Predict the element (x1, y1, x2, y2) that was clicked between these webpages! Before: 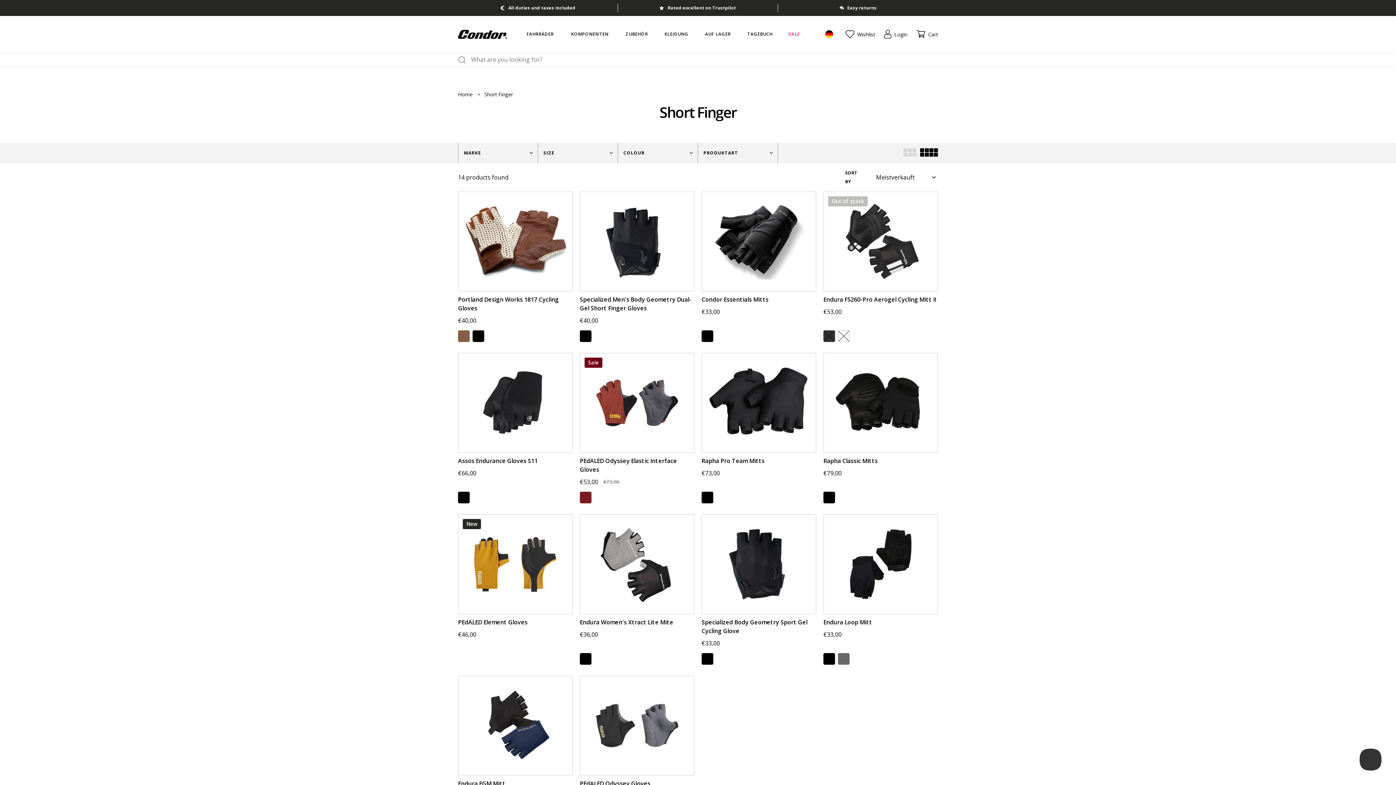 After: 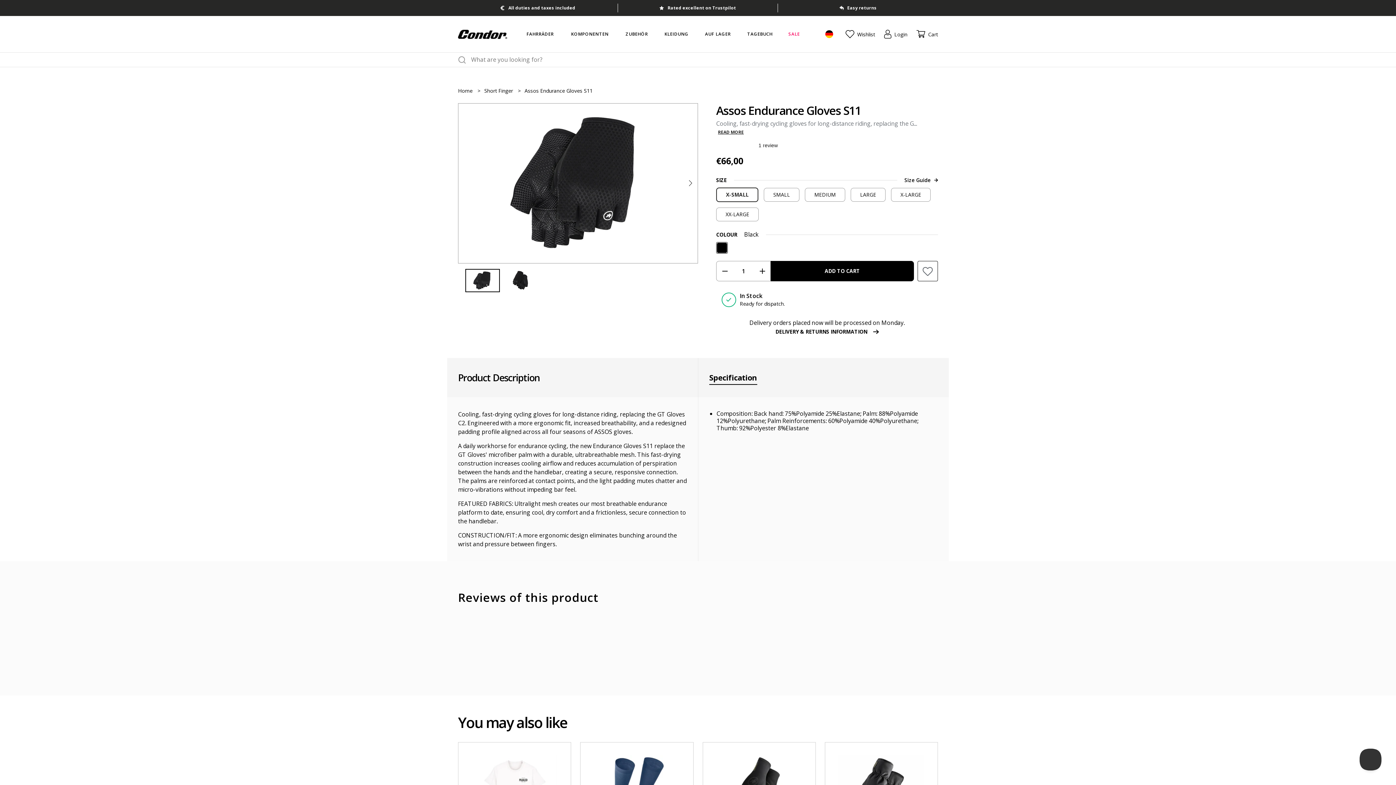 Action: bbox: (458, 353, 572, 453)